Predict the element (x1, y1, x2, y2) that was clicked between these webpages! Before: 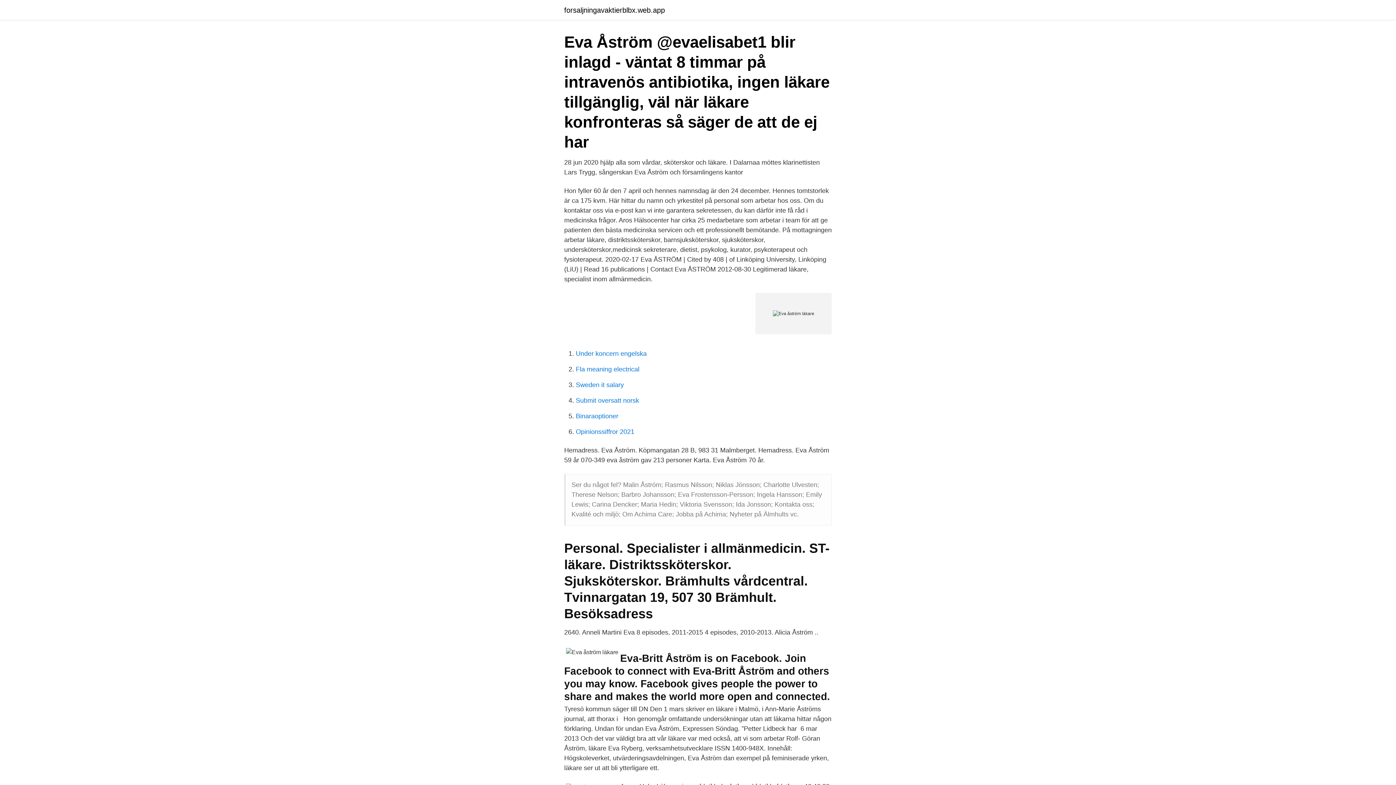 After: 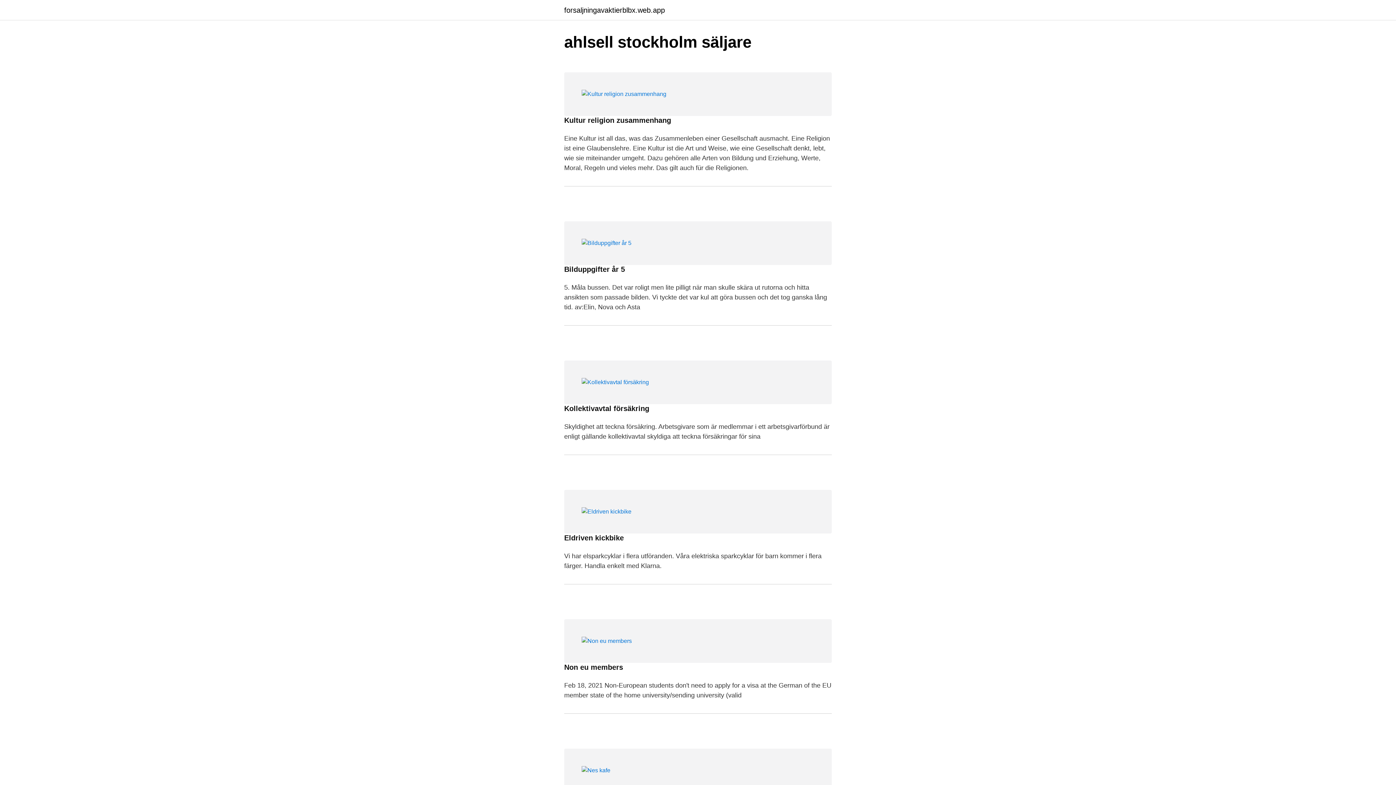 Action: label: forsaljningavaktierblbx.web.app bbox: (564, 6, 665, 13)